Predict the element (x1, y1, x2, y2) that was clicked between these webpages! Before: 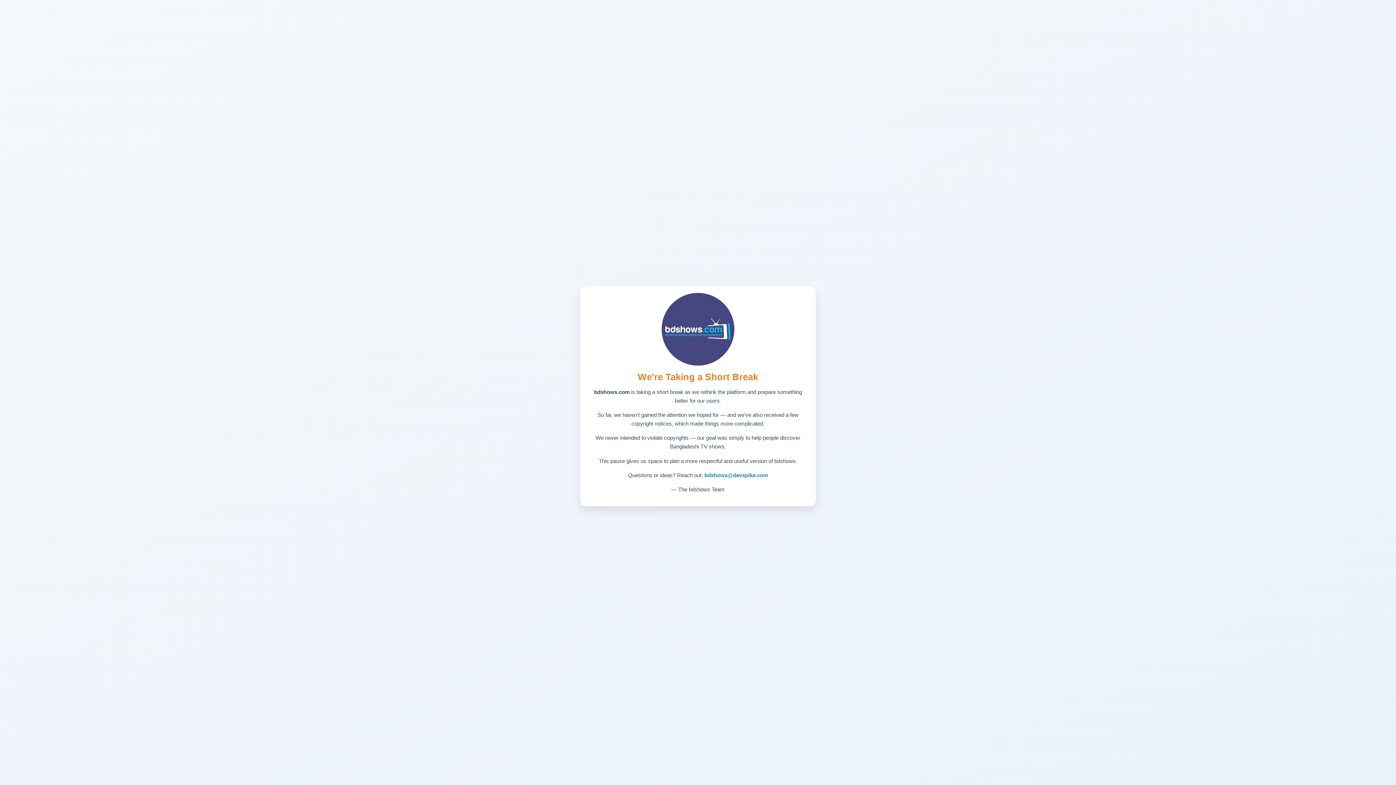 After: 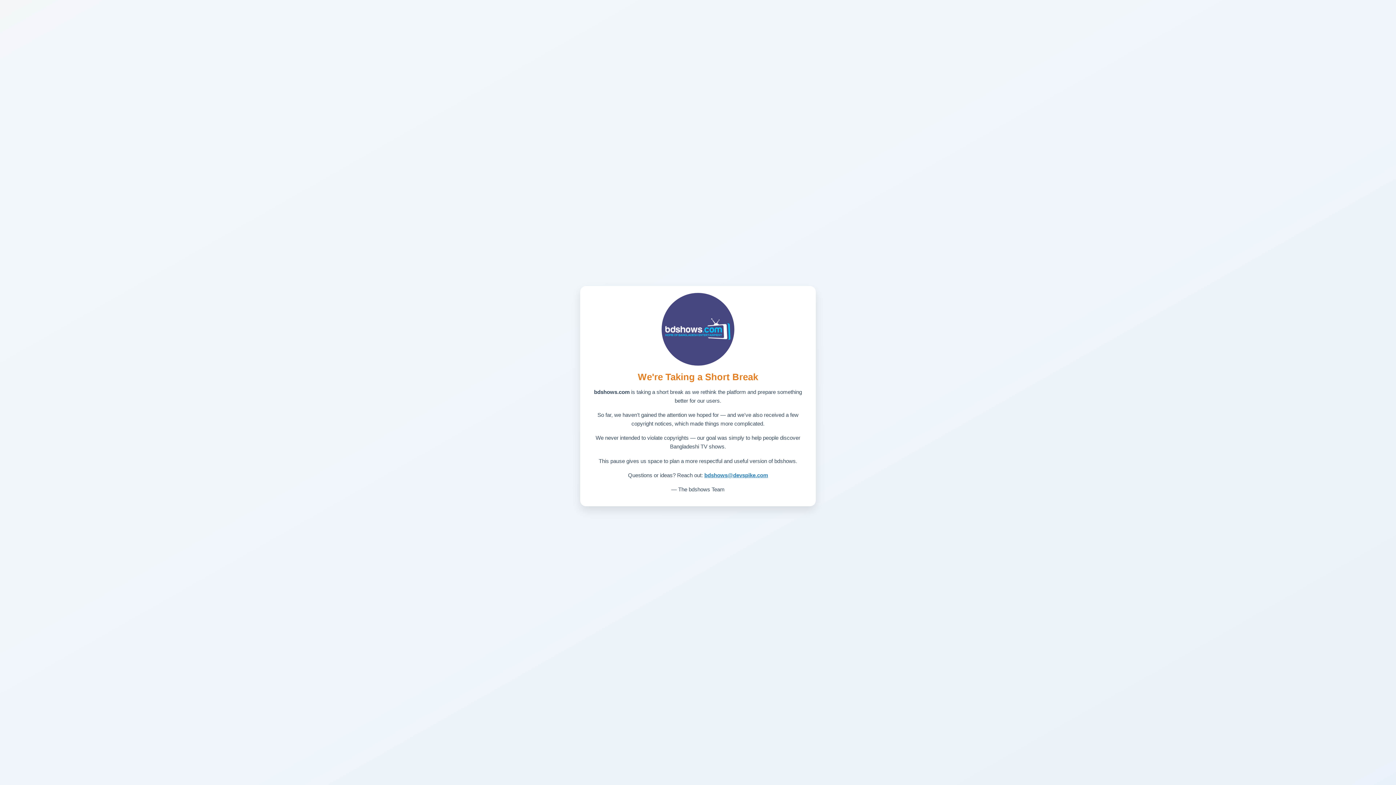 Action: bbox: (704, 472, 768, 478) label: bdshows@devspike.com